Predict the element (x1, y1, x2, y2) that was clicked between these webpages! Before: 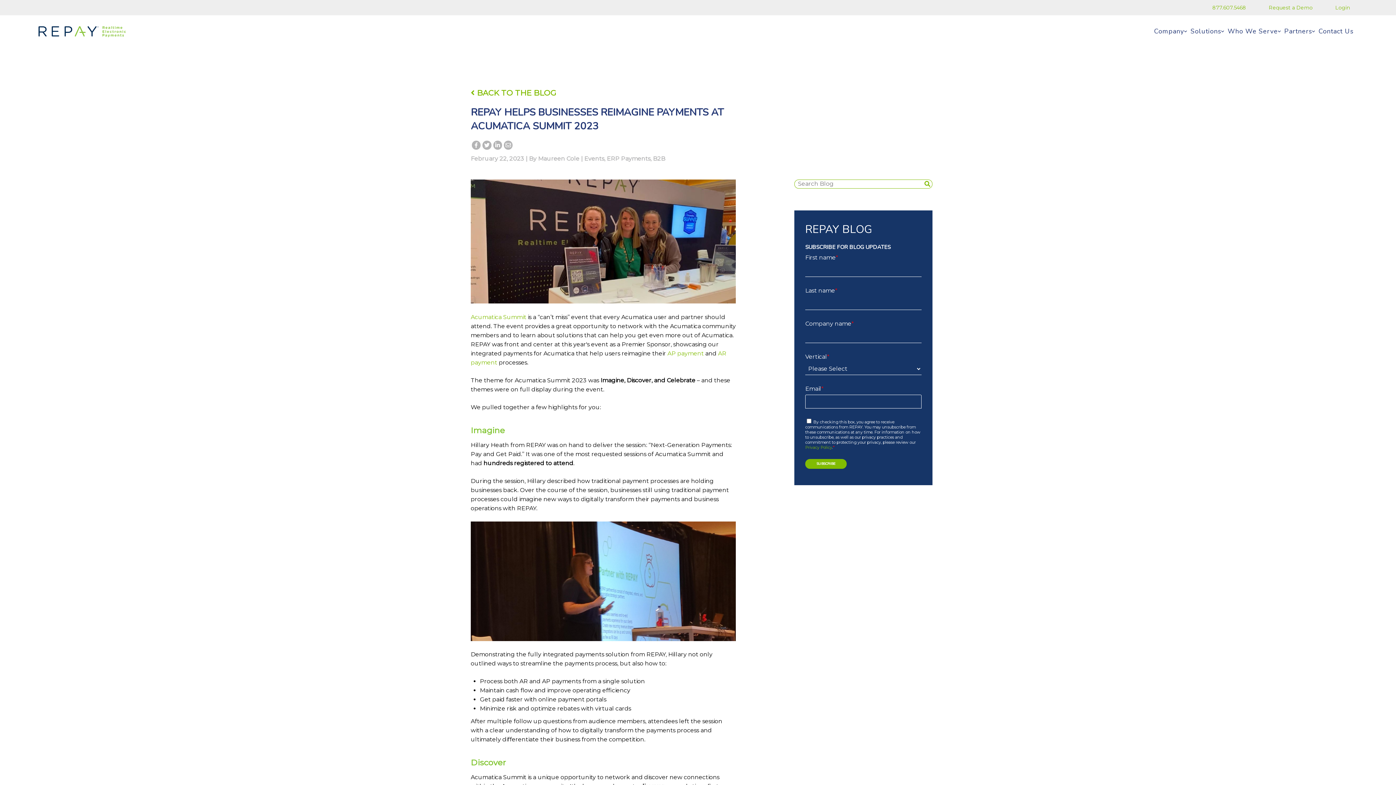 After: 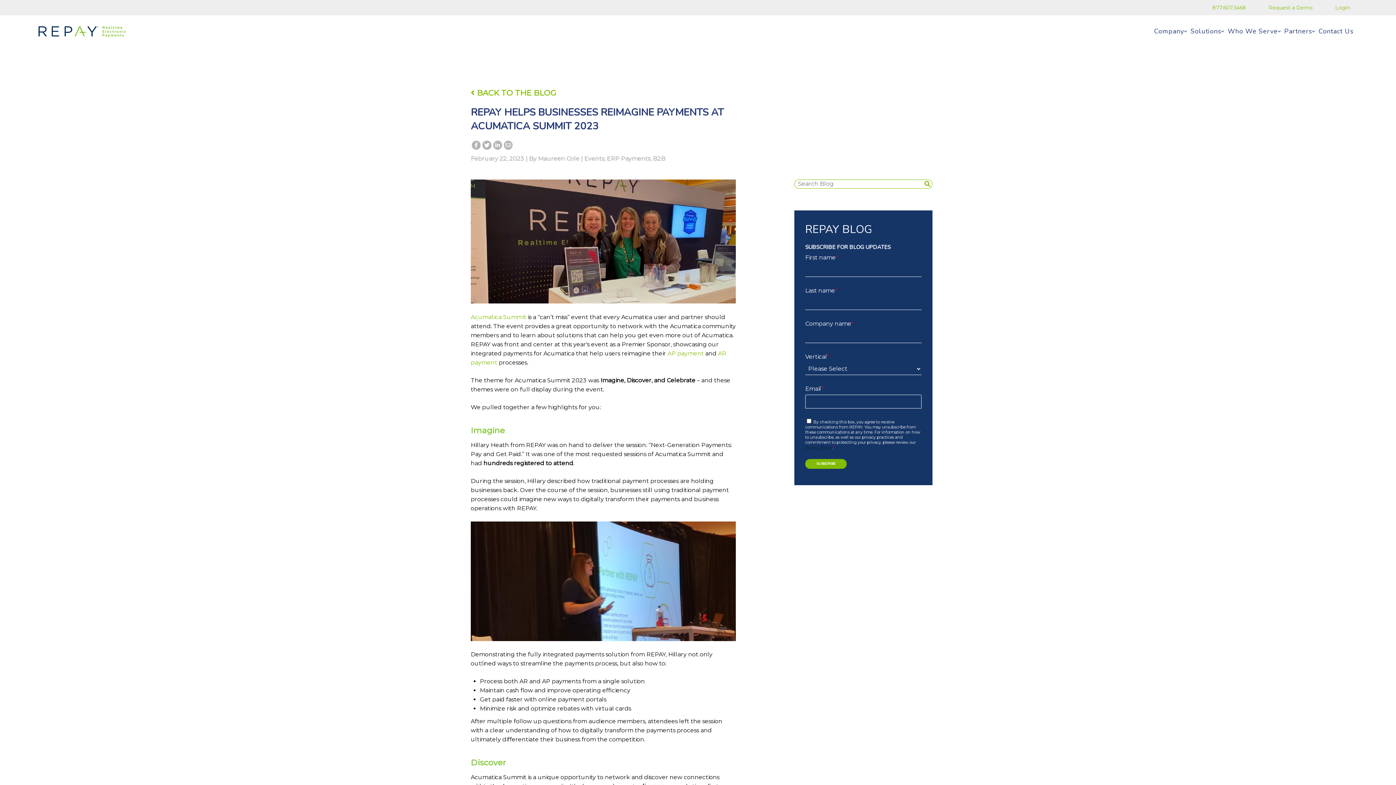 Action: label: Privacy Policy bbox: (805, 445, 832, 450)